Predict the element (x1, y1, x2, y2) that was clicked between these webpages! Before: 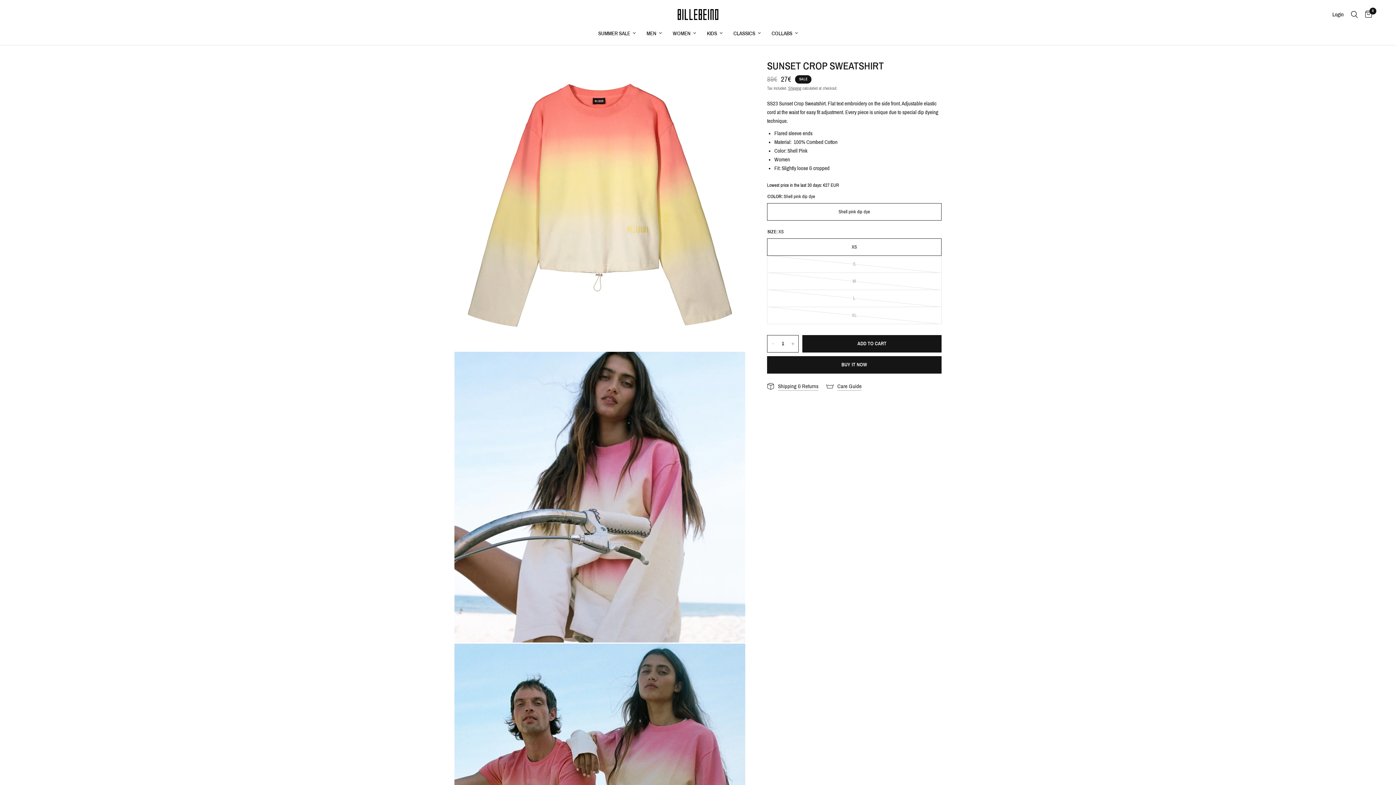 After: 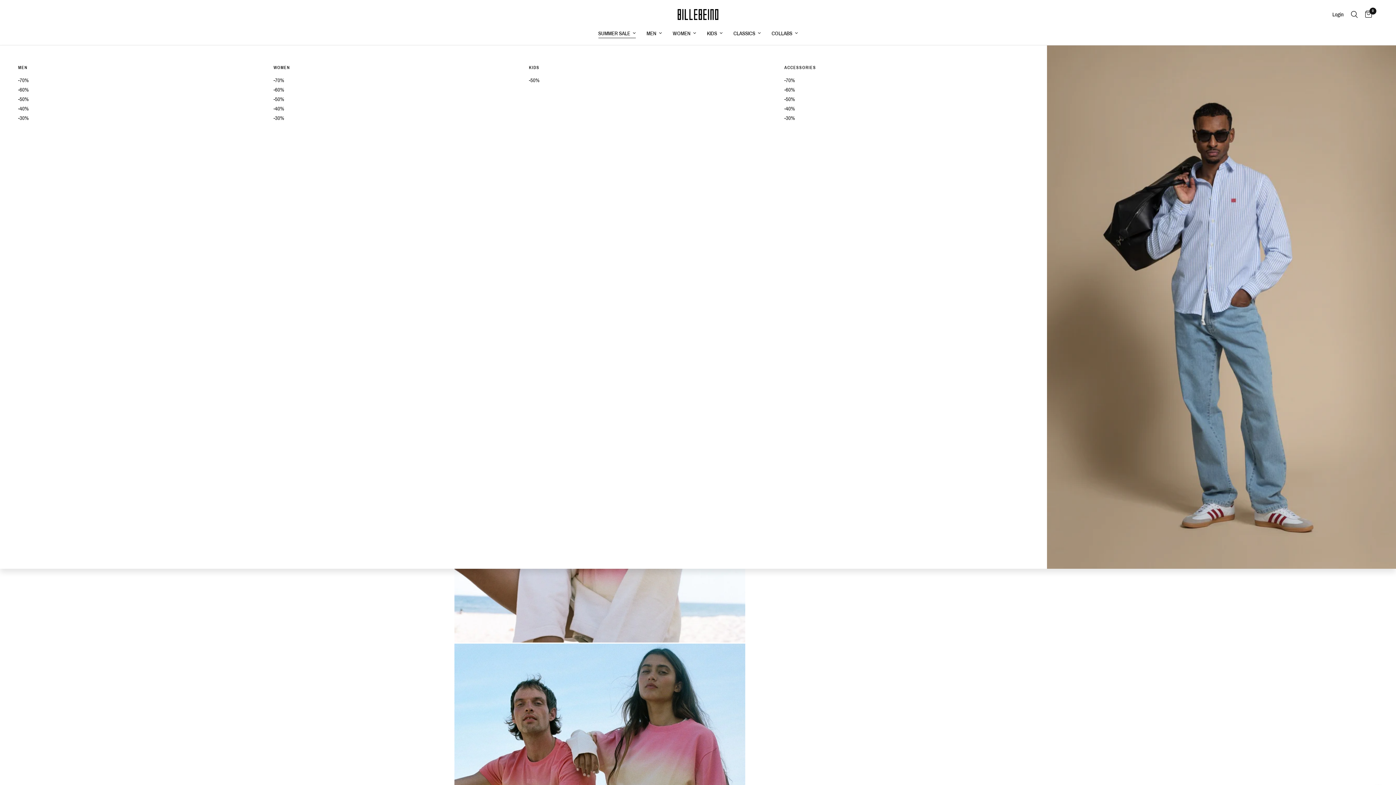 Action: bbox: (598, 29, 635, 37) label: SUMMER SALE